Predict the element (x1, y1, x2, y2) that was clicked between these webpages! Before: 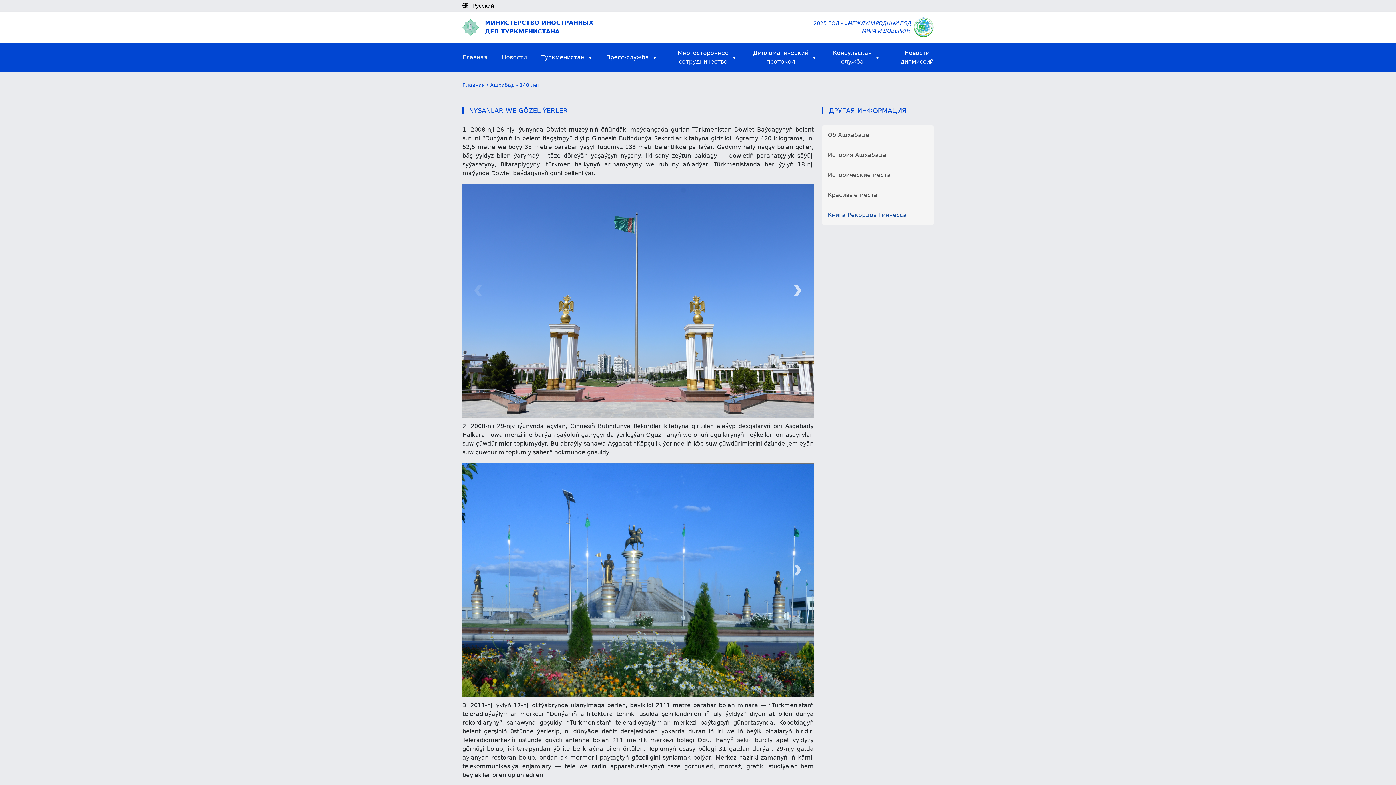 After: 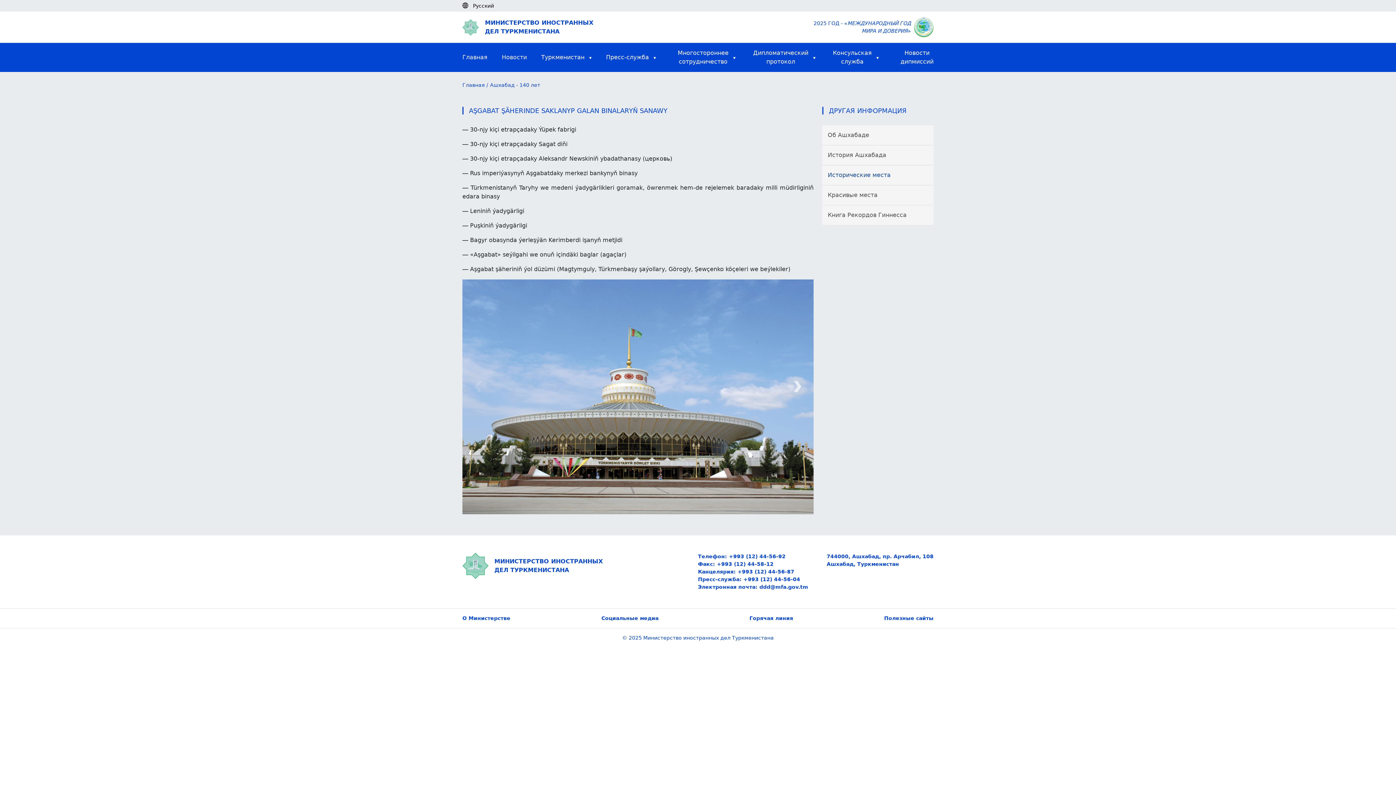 Action: label: Исторические места bbox: (828, 171, 890, 178)